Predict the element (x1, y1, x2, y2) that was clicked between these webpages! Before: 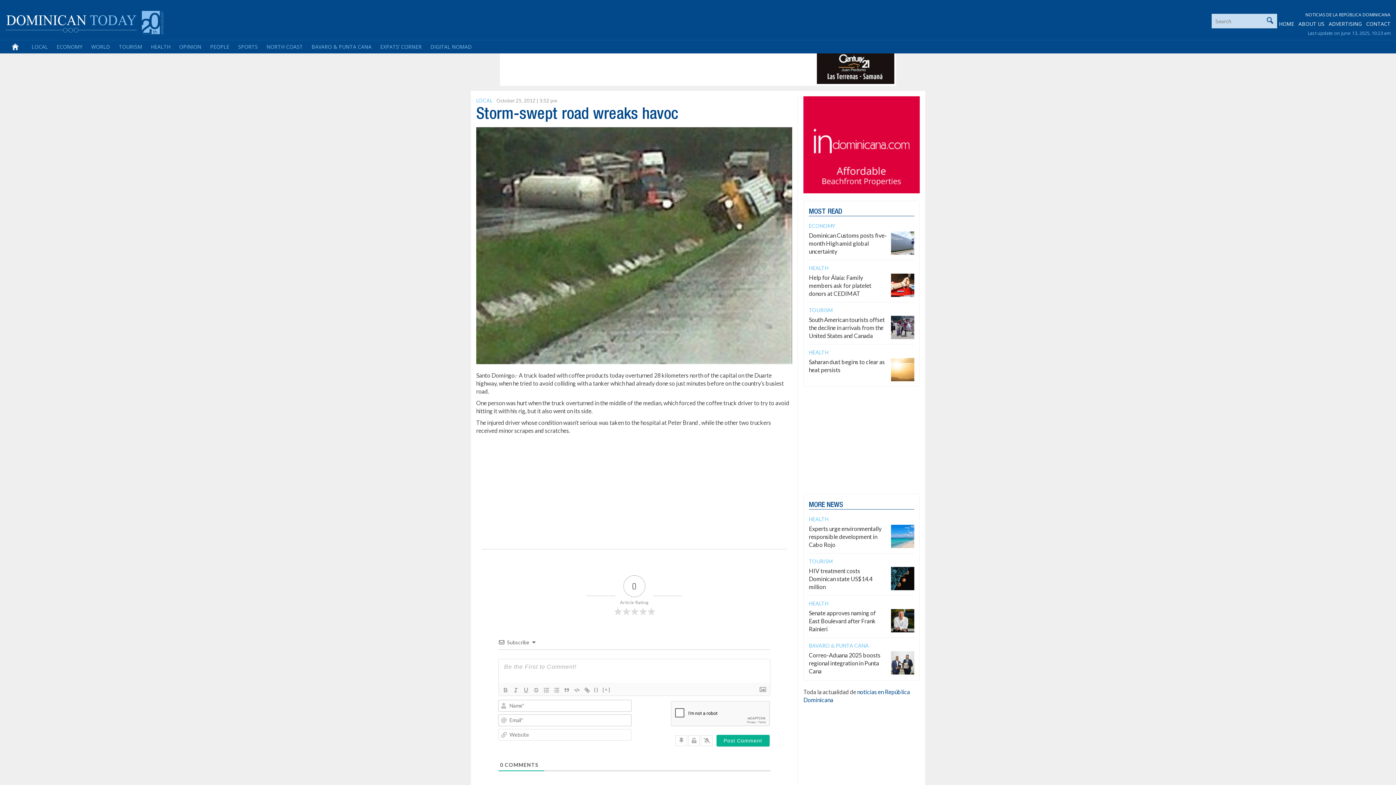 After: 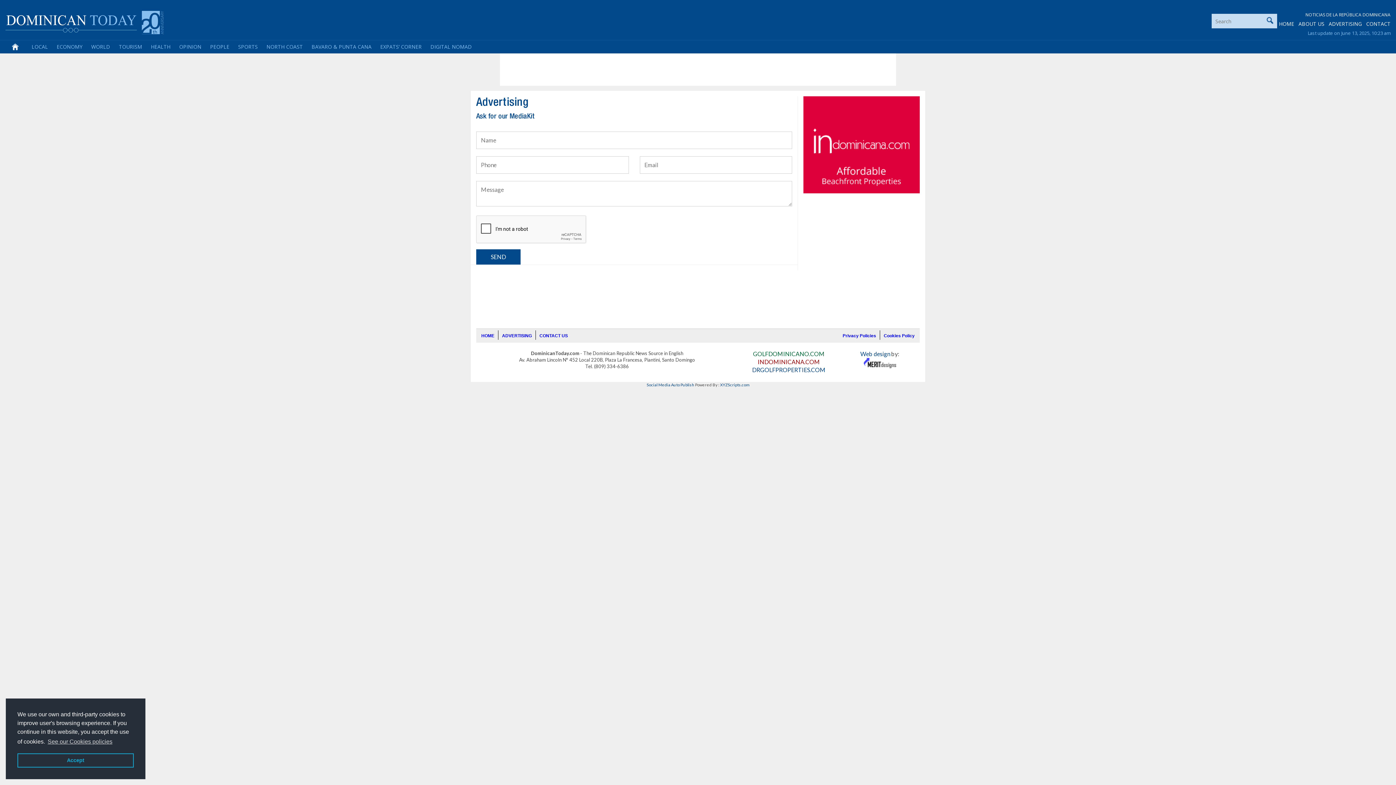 Action: label: ADVERTISING bbox: (1329, 20, 1362, 27)